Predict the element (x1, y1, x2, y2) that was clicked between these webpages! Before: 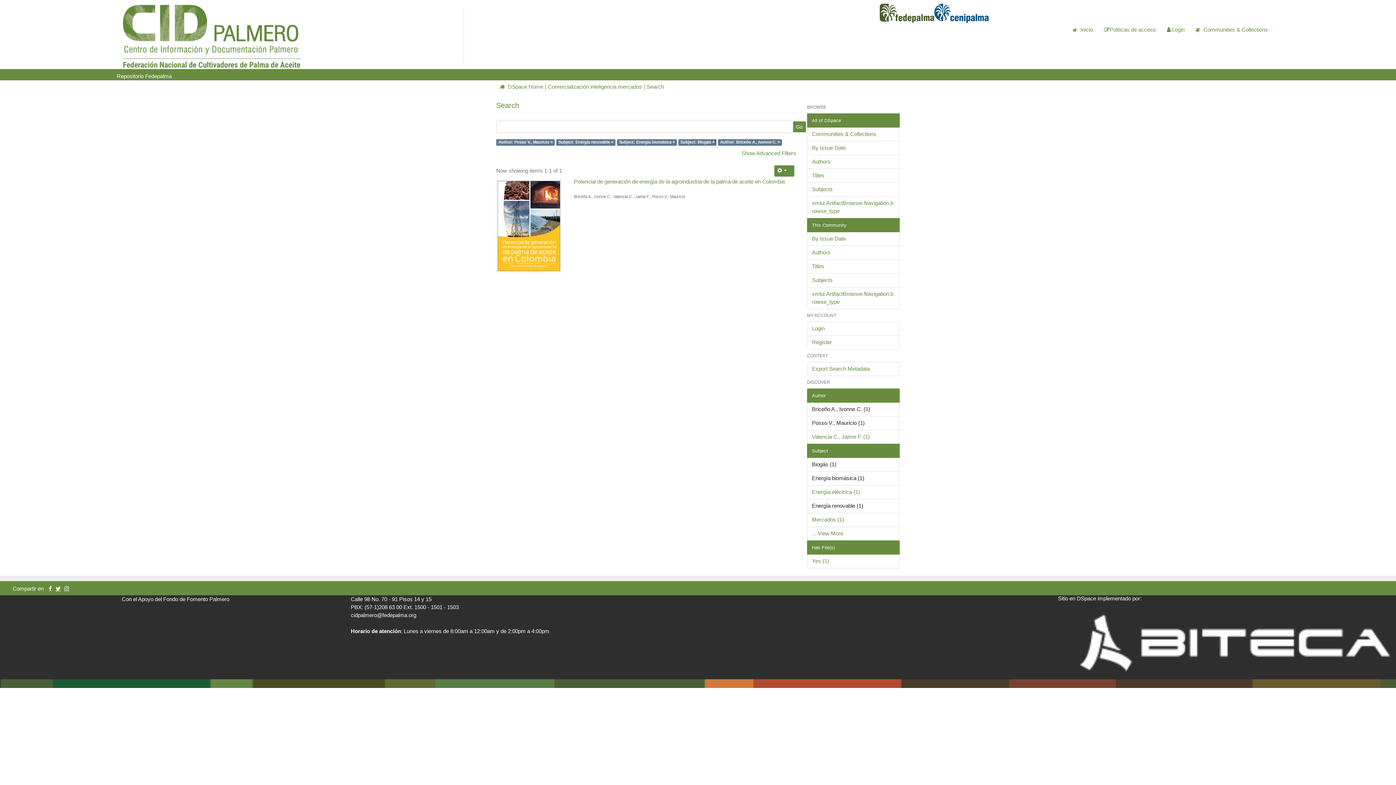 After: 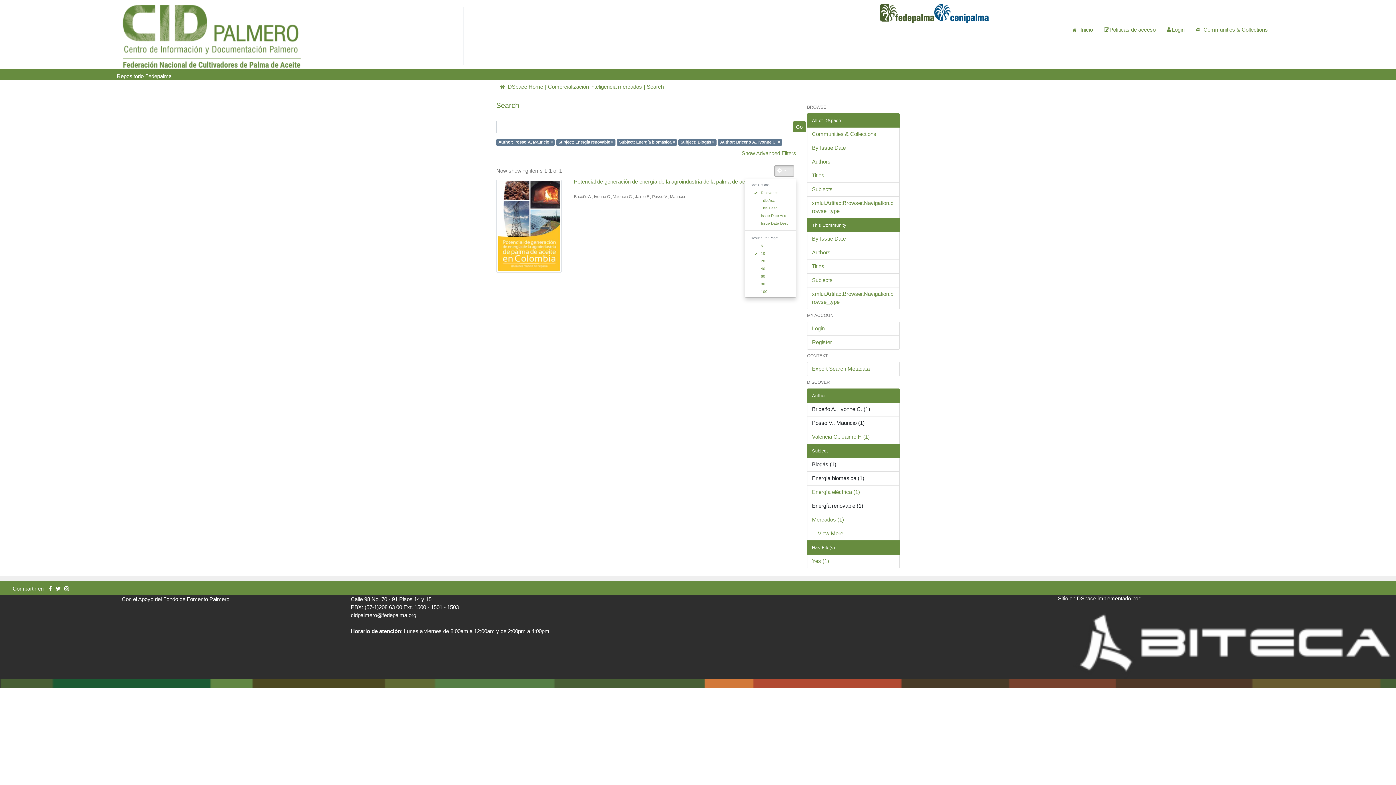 Action: bbox: (774, 165, 794, 176)